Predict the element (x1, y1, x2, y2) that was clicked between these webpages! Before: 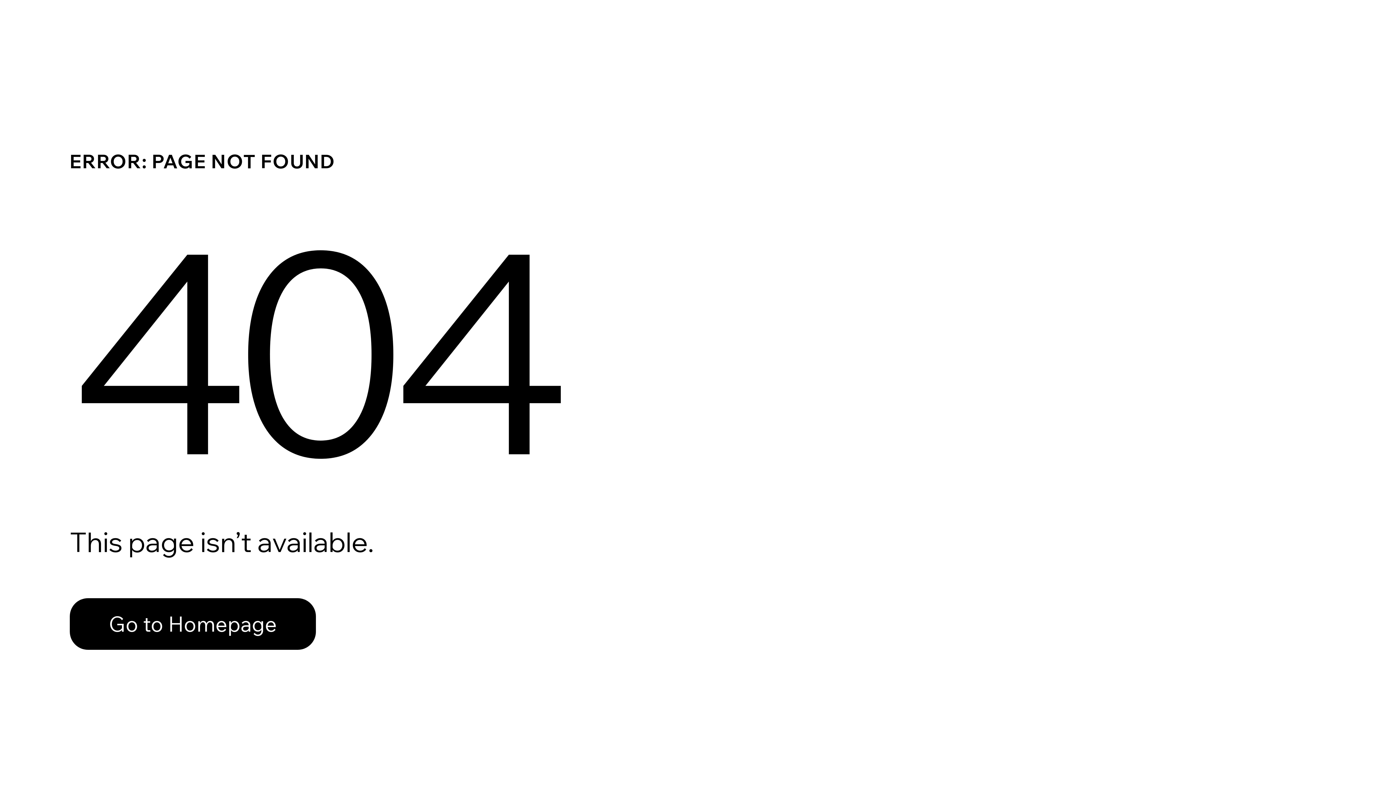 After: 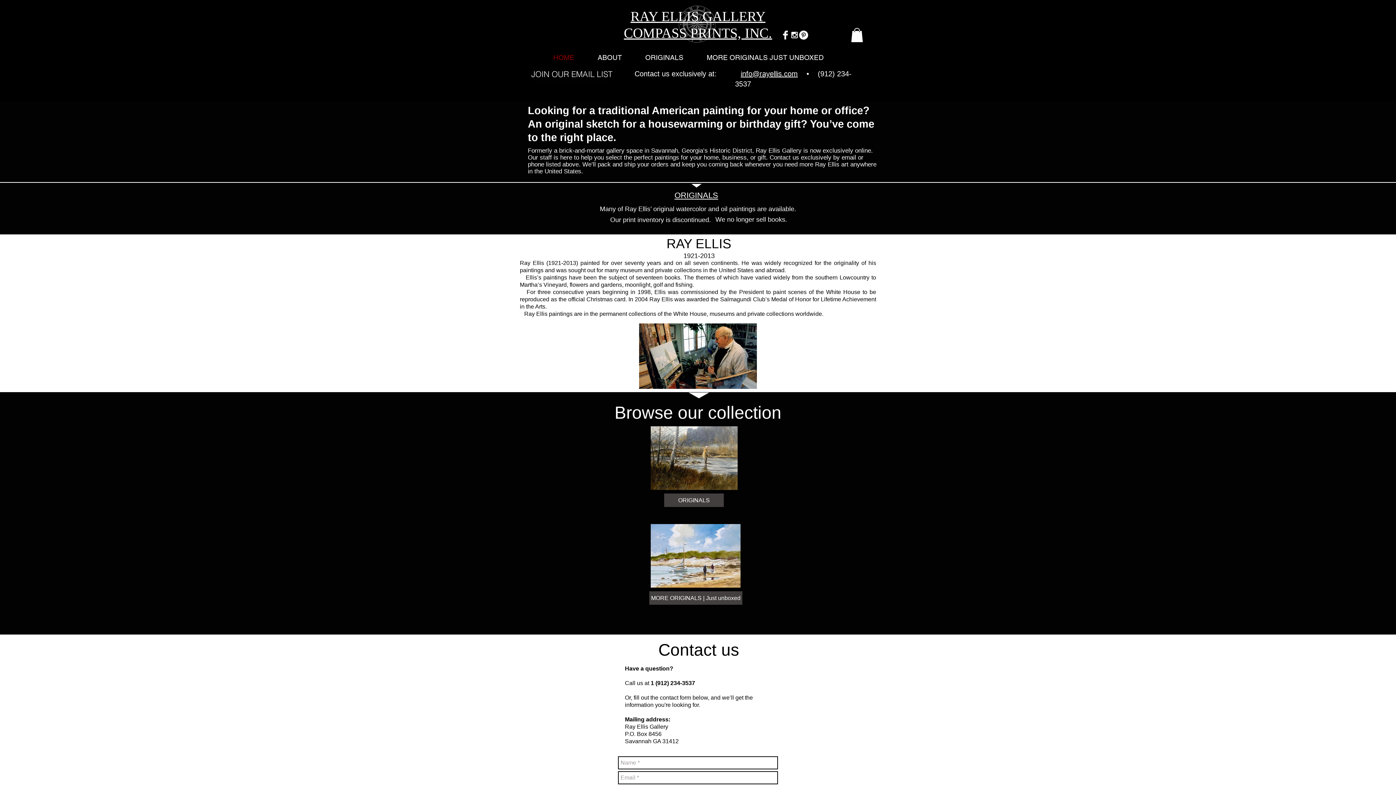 Action: bbox: (69, 598, 316, 650) label: Go to Homepage